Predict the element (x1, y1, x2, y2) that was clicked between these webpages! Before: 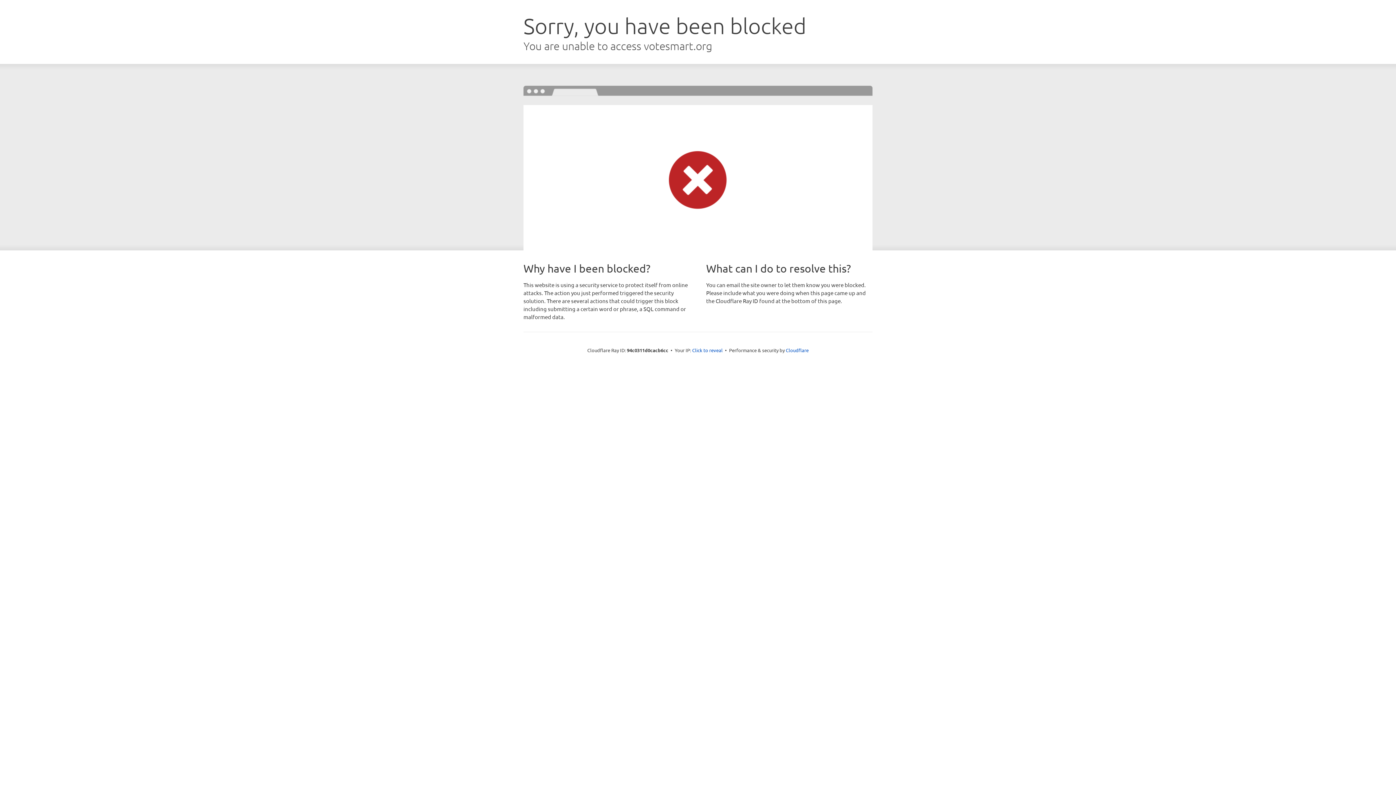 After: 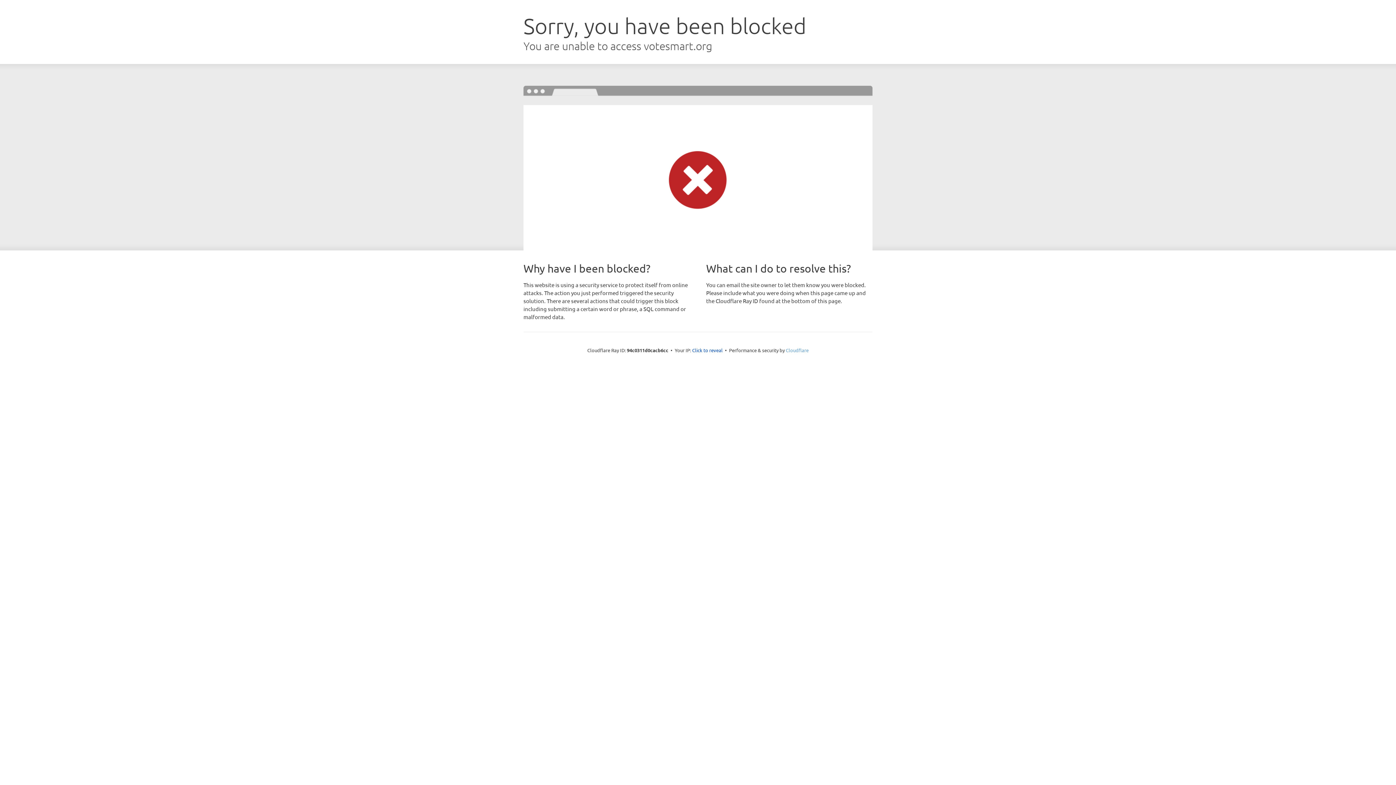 Action: label: Cloudflare bbox: (786, 347, 808, 353)